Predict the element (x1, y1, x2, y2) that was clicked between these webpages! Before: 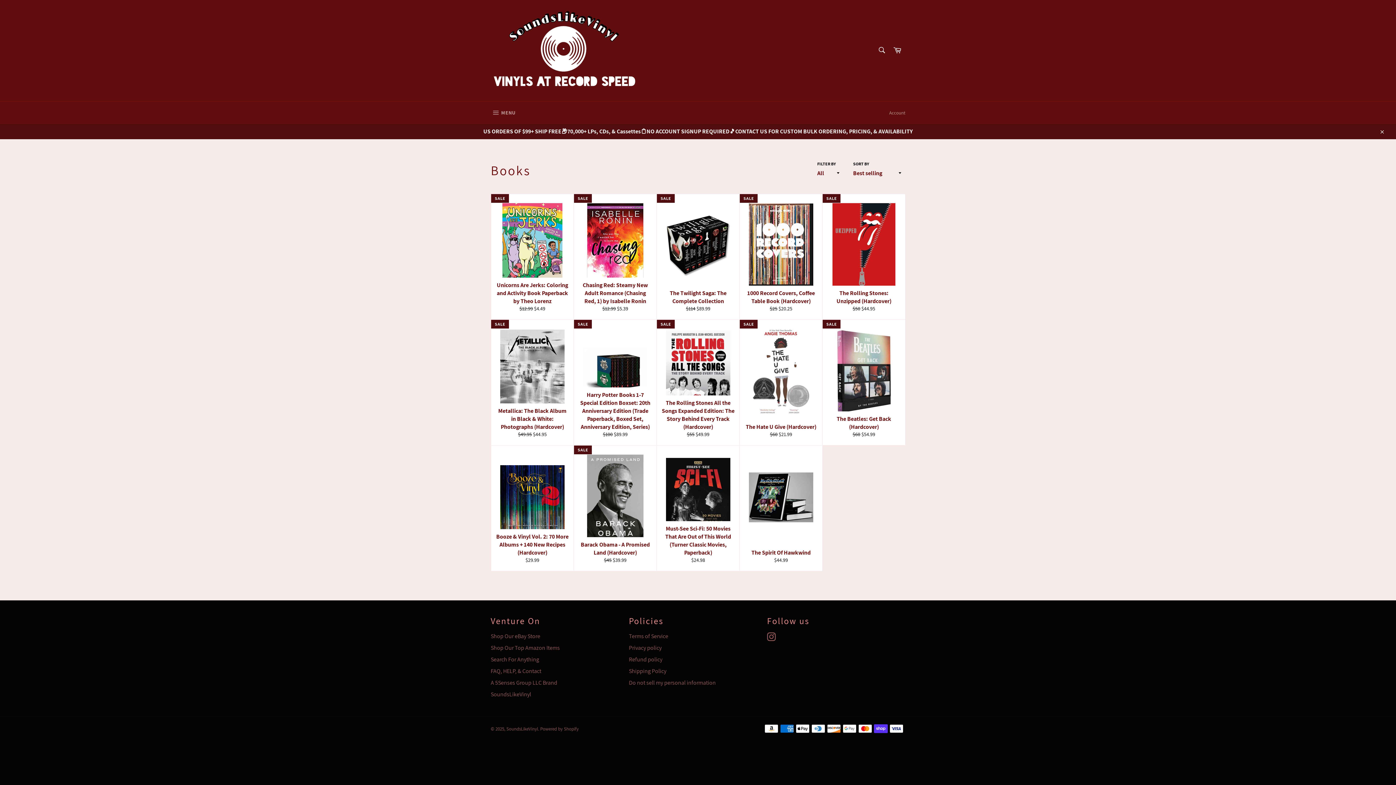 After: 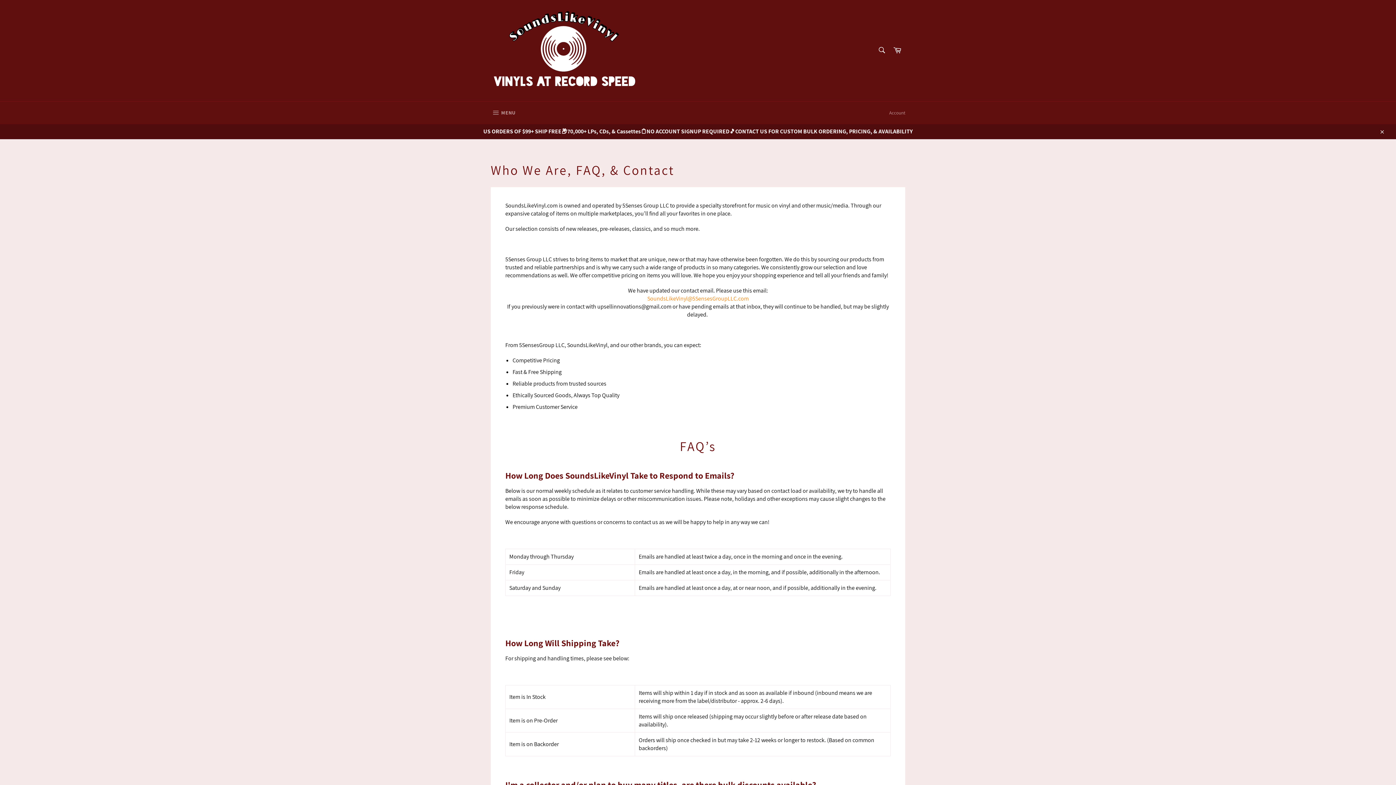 Action: label: FAQ, HELP, & Contact bbox: (490, 667, 541, 675)